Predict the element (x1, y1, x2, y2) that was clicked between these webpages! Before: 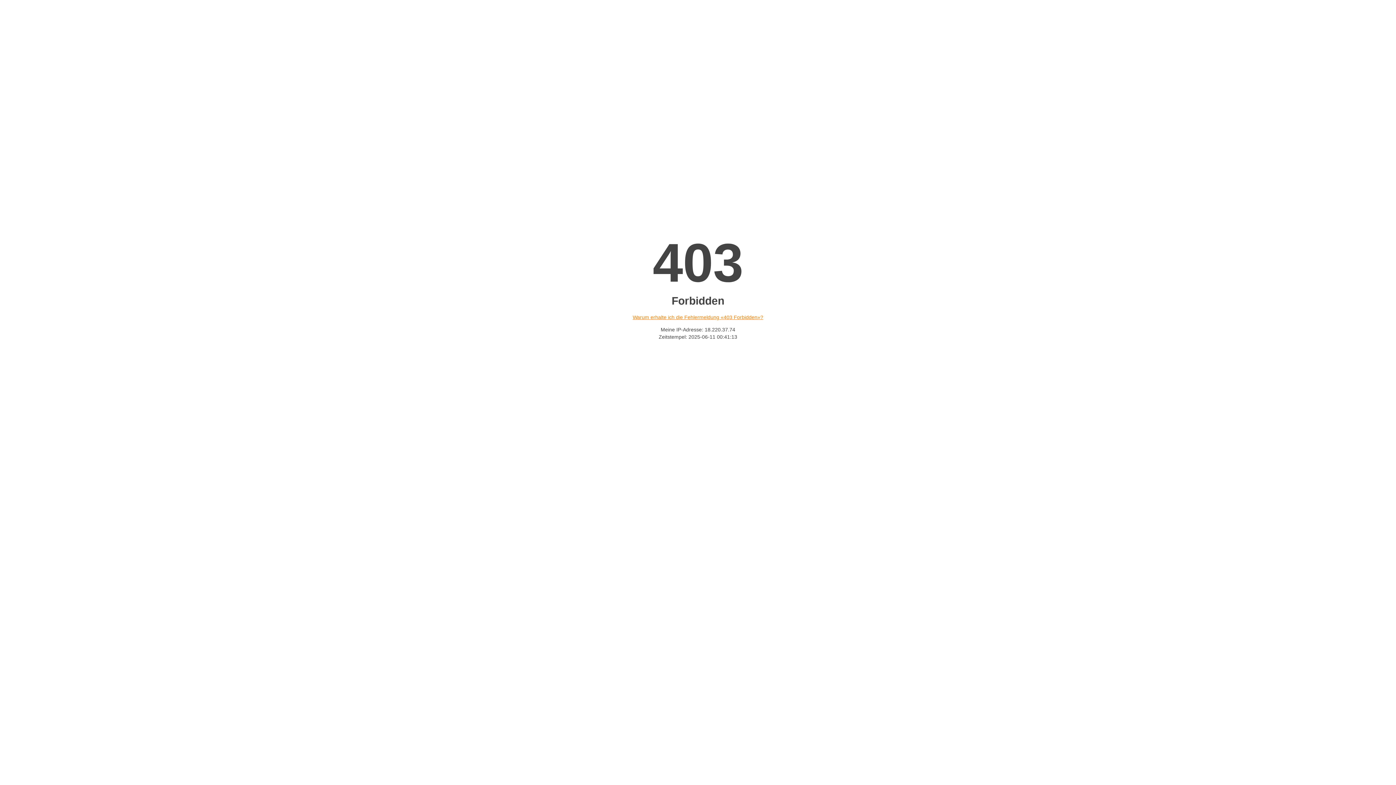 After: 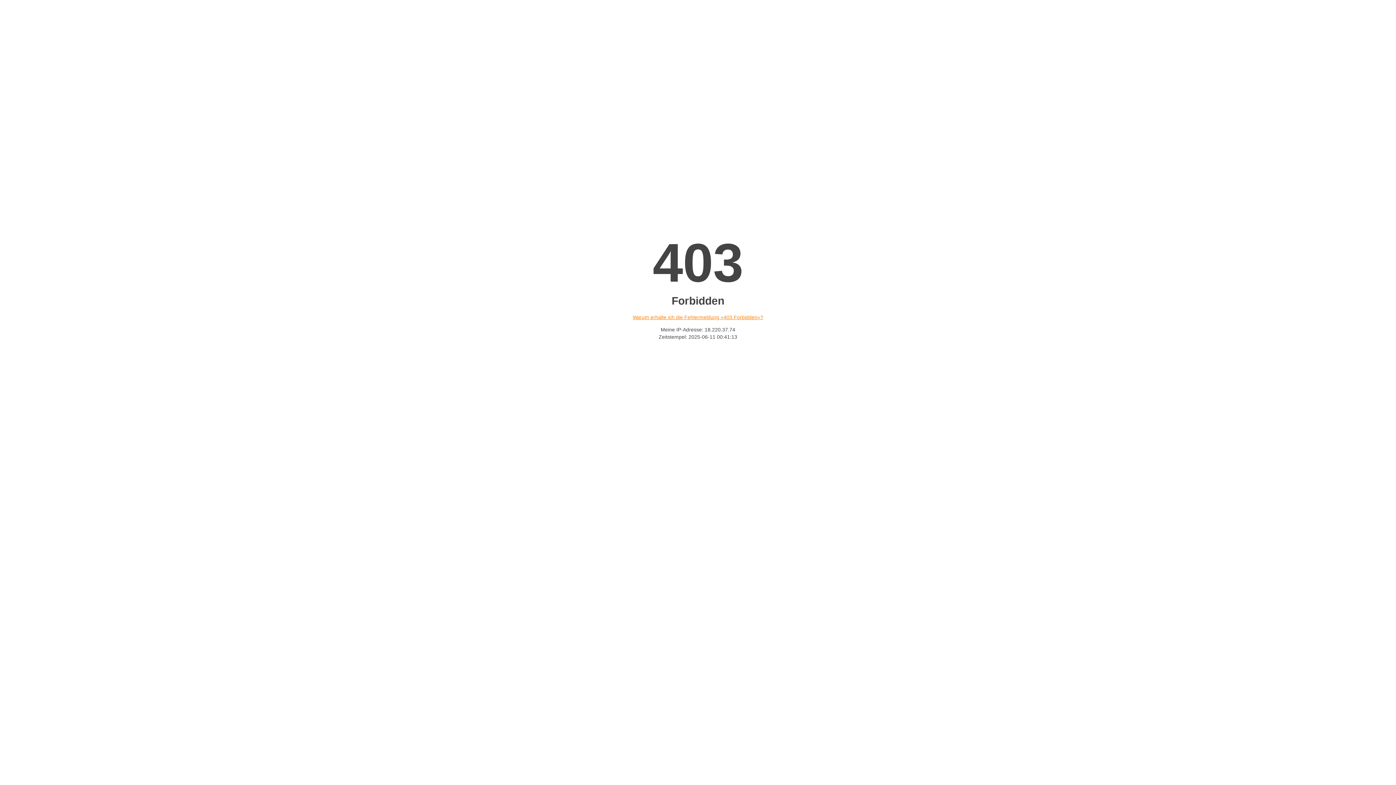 Action: bbox: (632, 314, 763, 320) label: Warum erhalte ich die Fehlermeldung «403 Forbidden»?